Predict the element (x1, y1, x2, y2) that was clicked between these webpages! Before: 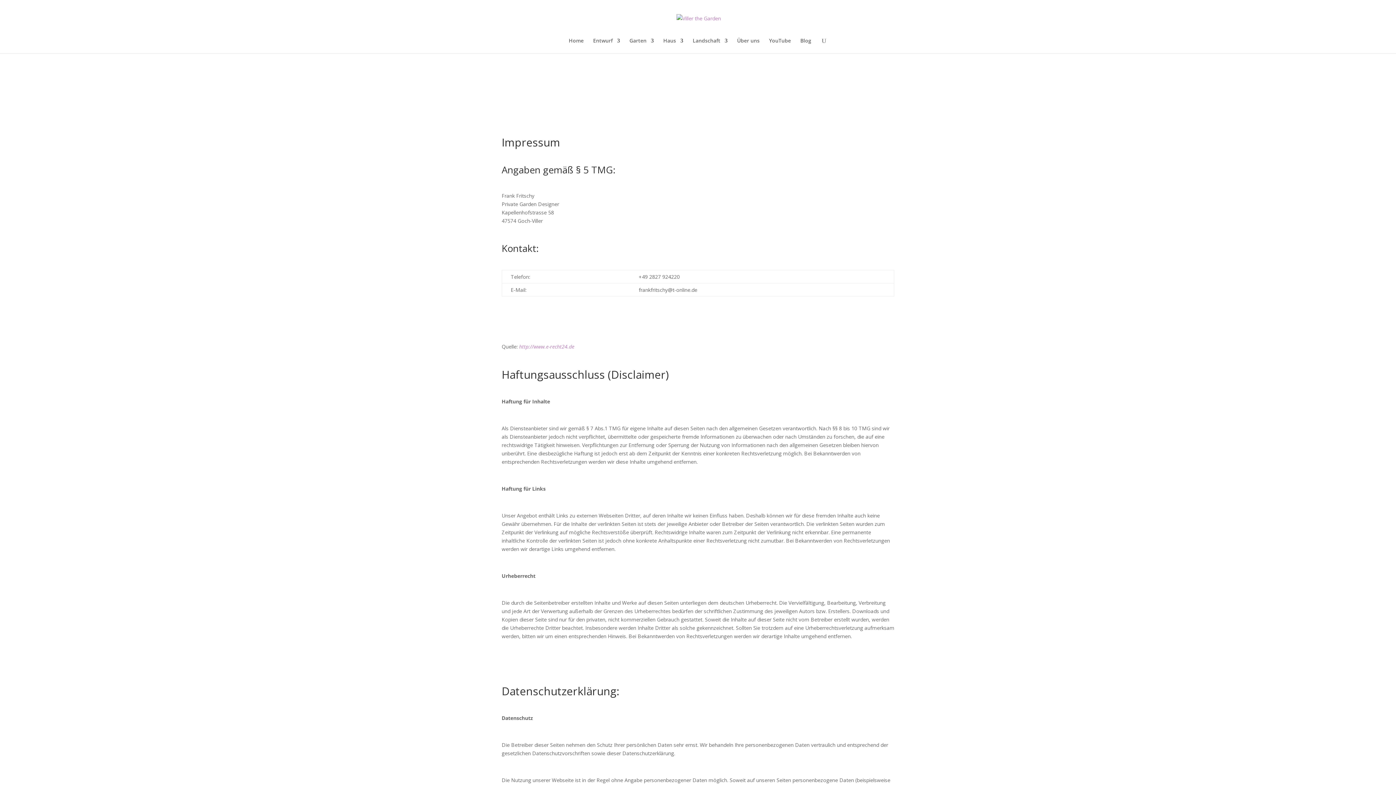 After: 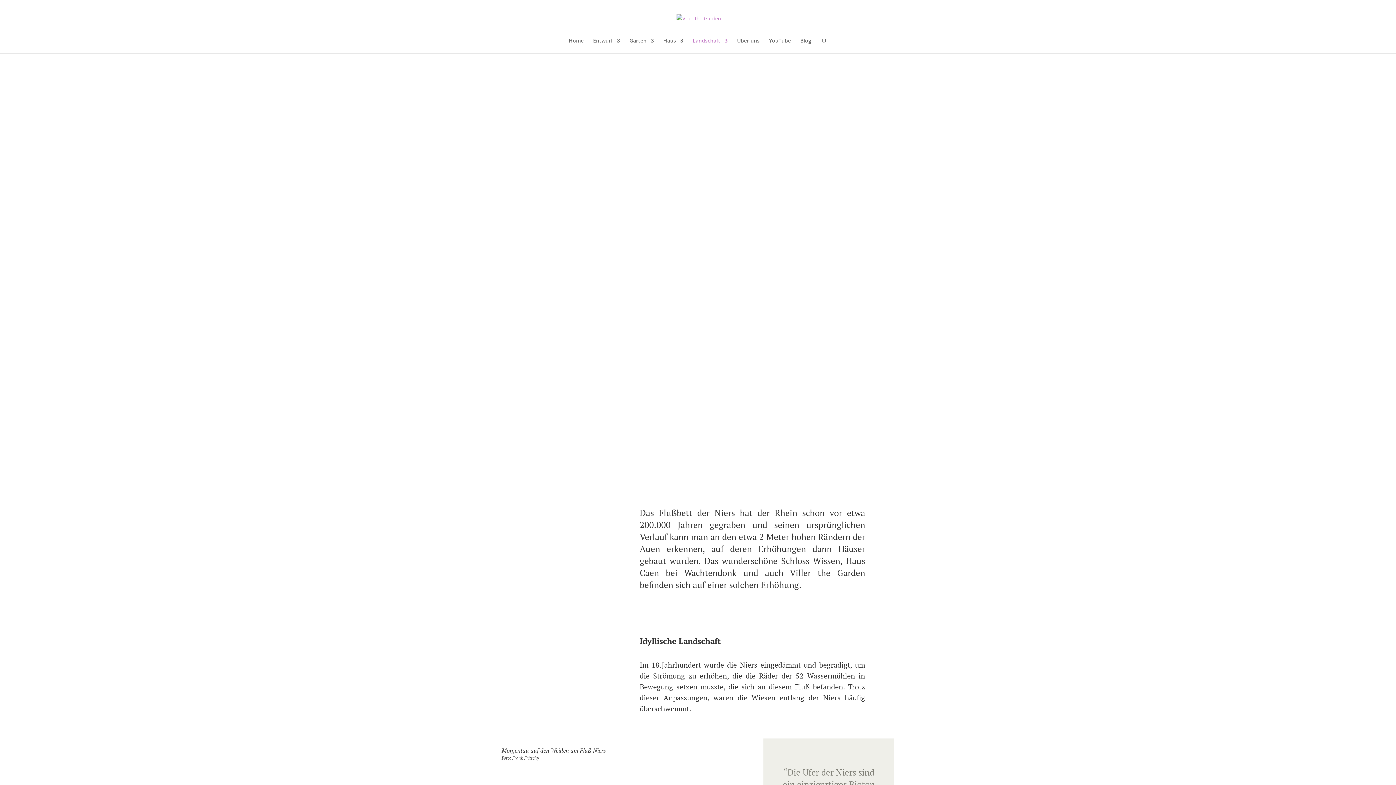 Action: bbox: (692, 38, 727, 53) label: Landschaft